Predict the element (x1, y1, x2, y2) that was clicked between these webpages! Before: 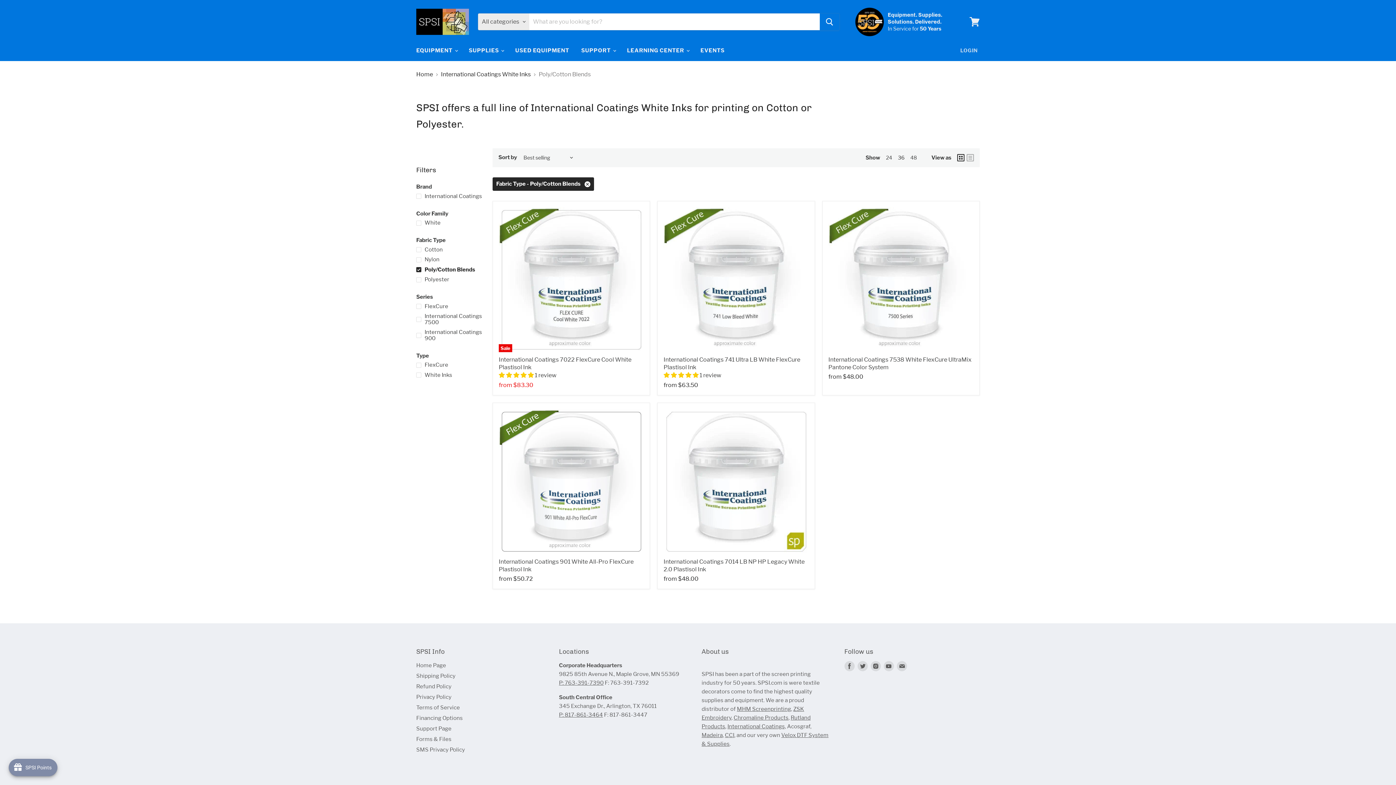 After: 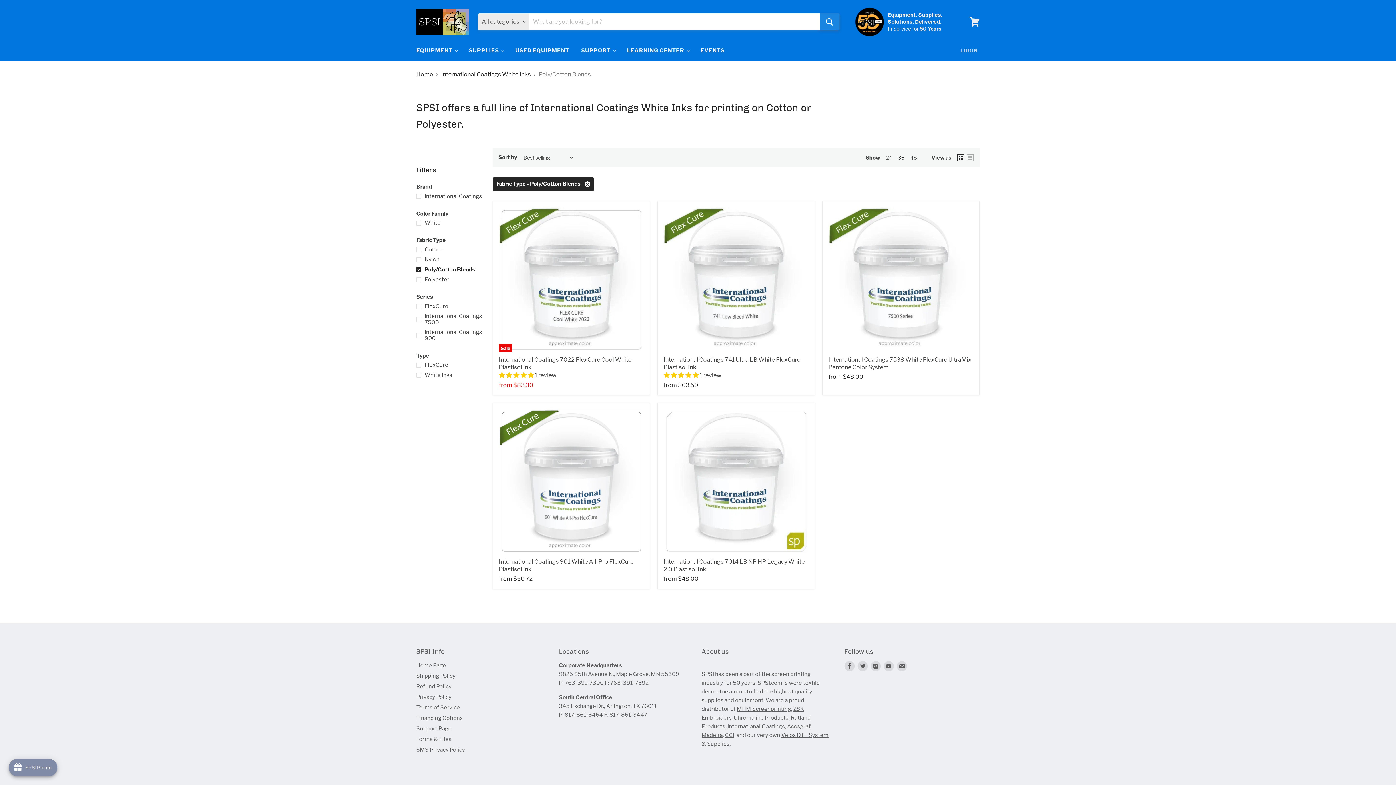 Action: label: Search bbox: (820, 13, 839, 30)